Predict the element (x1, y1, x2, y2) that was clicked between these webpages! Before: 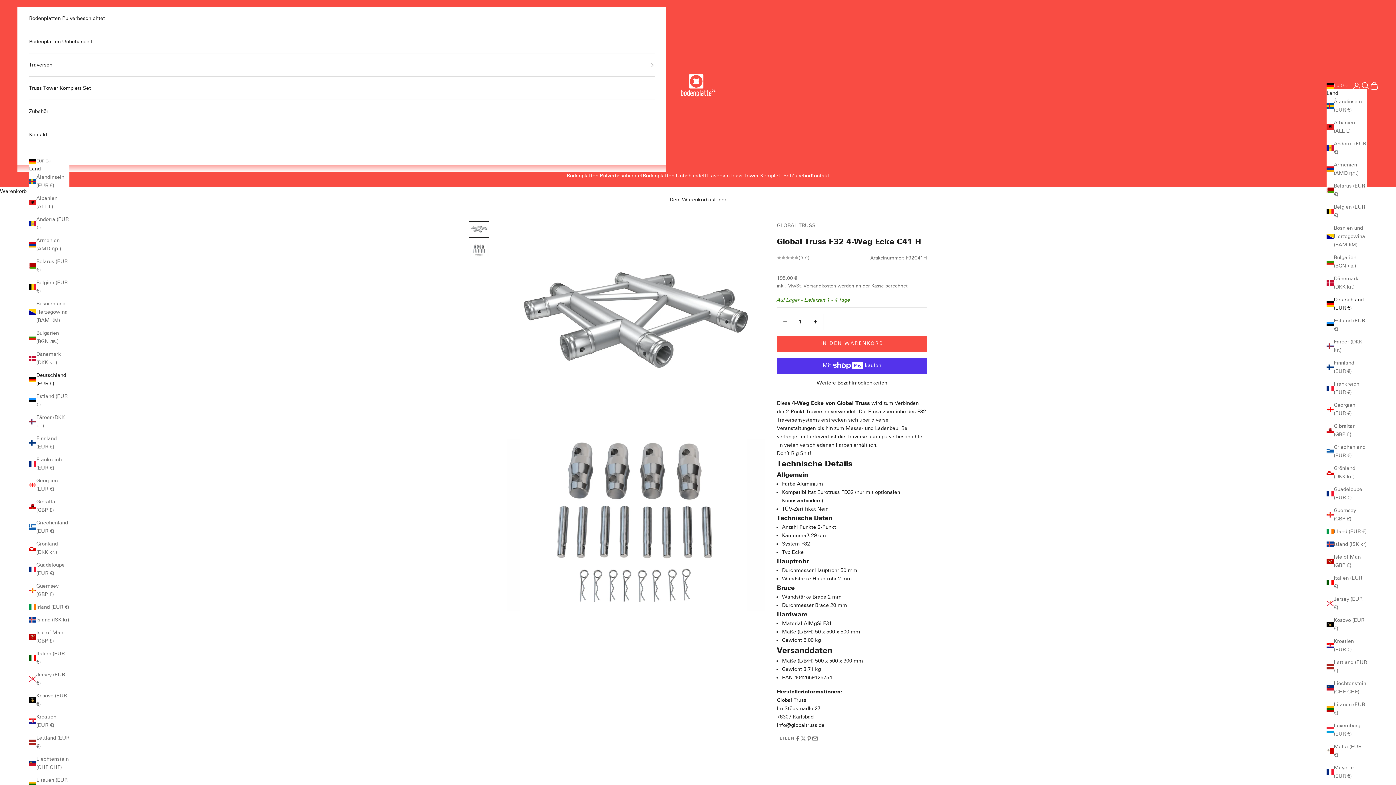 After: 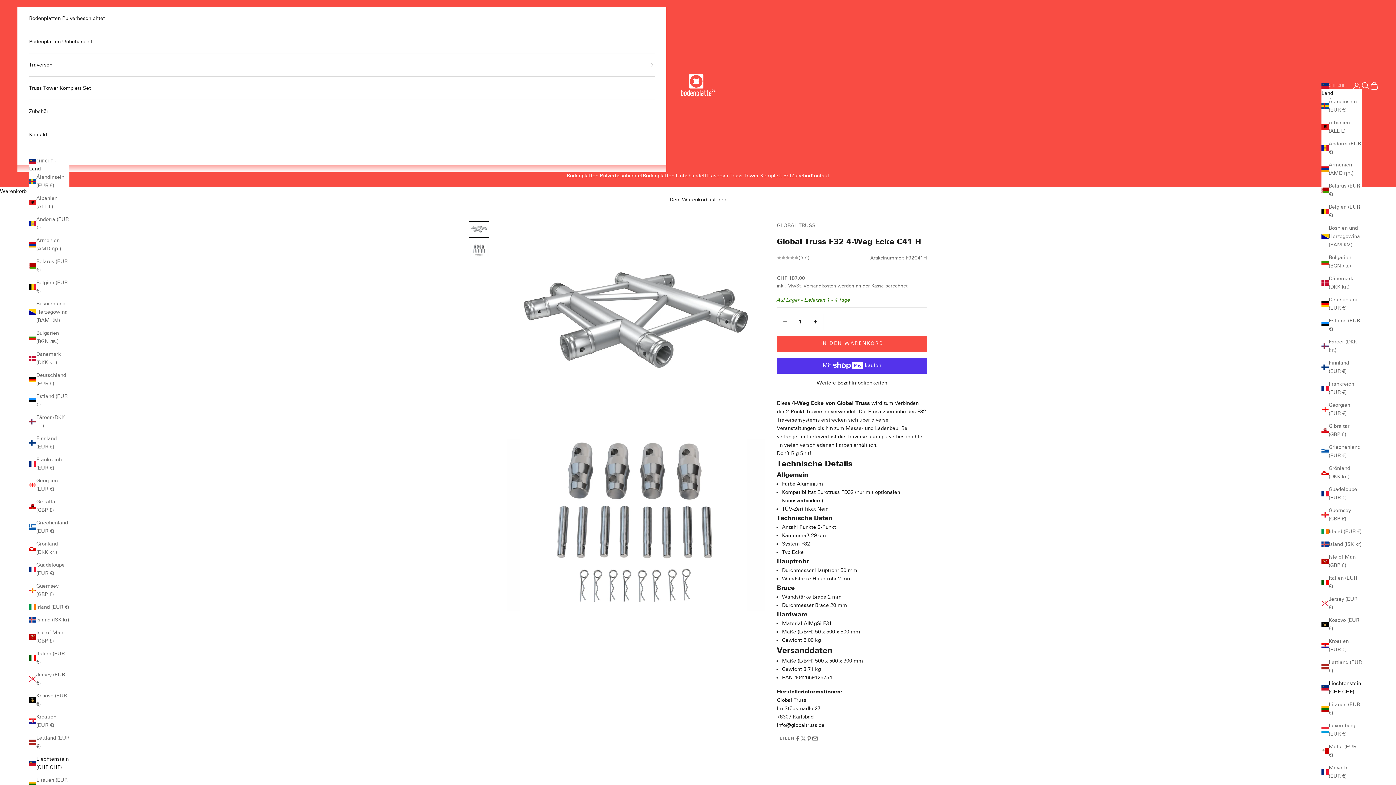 Action: label: Liechtenstein (CHF CHF) bbox: (1326, 679, 1367, 696)